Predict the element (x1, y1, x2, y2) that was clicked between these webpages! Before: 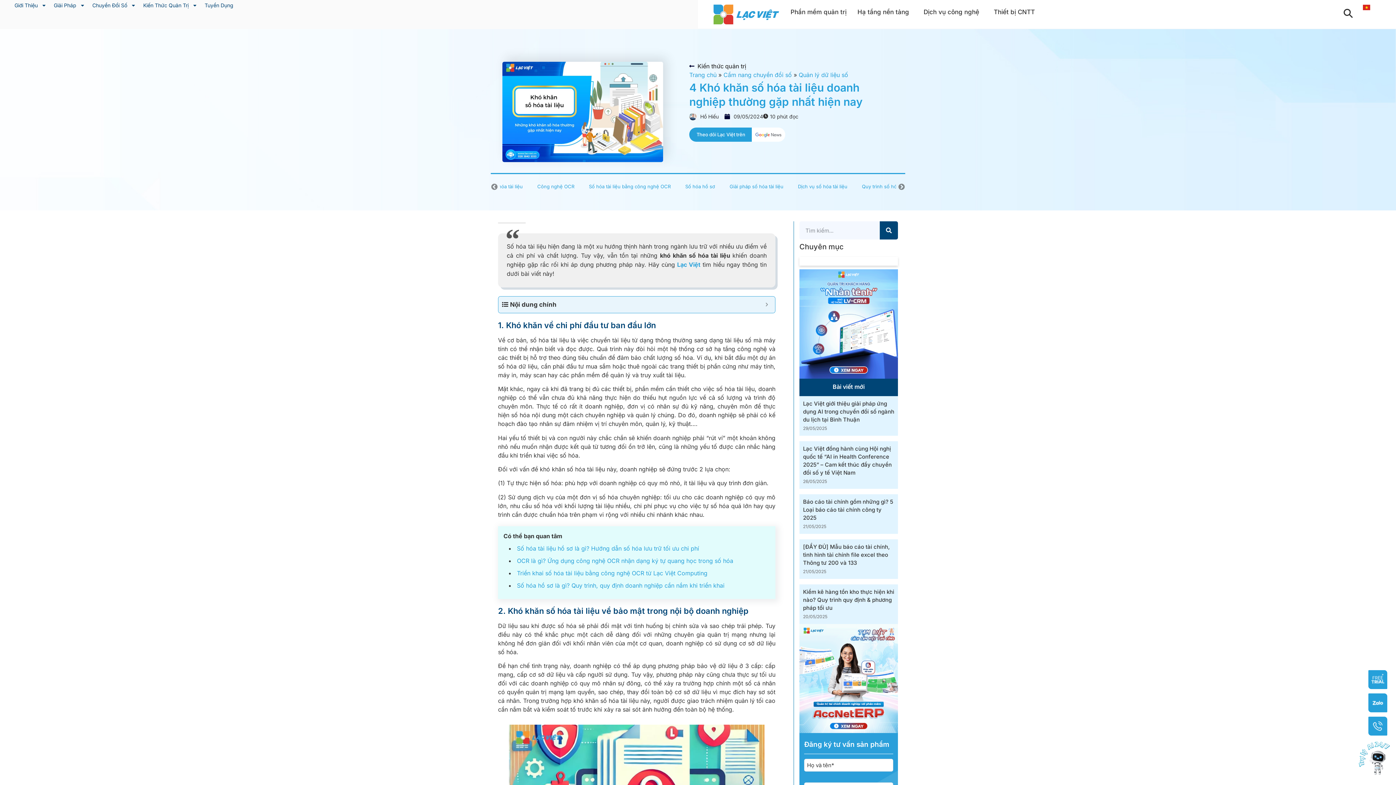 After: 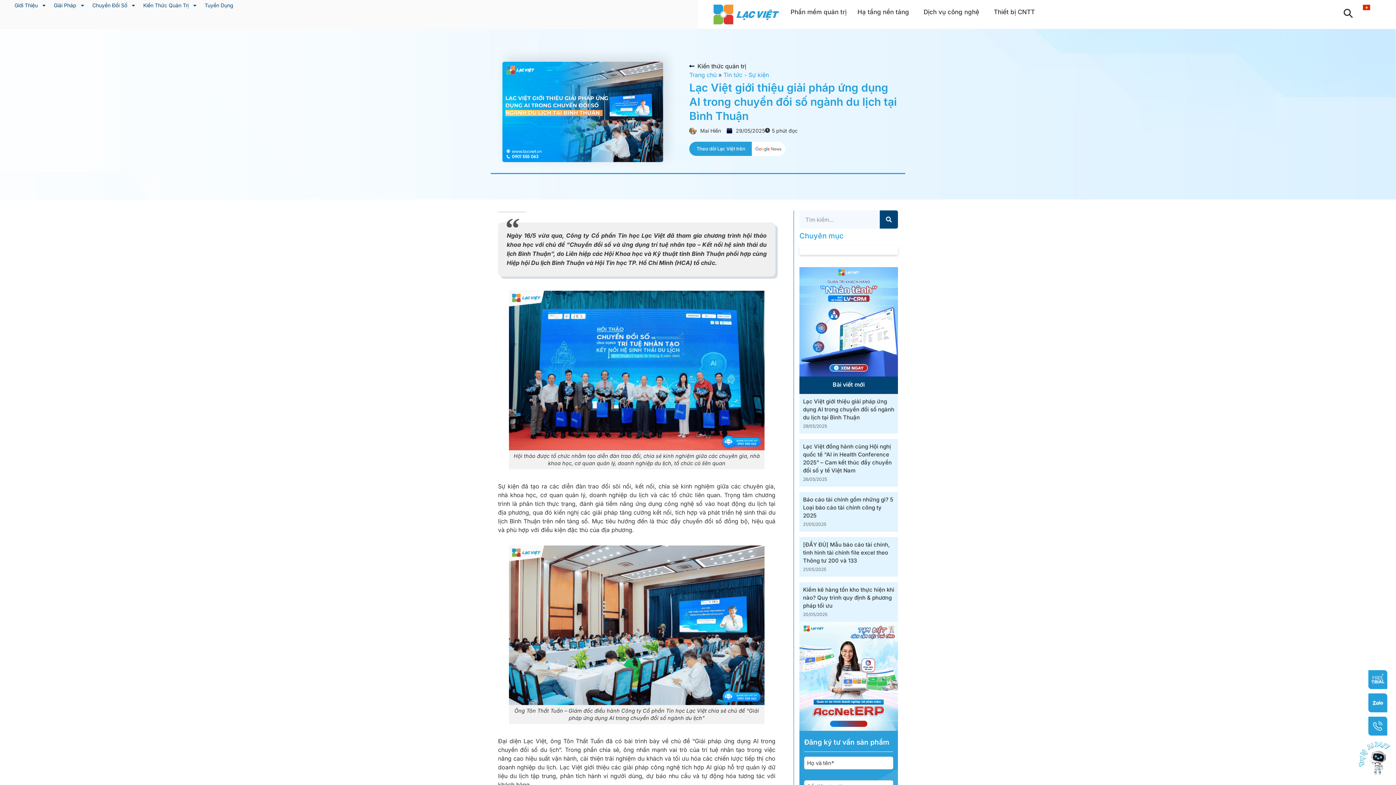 Action: label: Lạc Việt giới thiệu giải pháp ứng dụng AI trong chuyển đổi số ngành du lịch tại Bình Thuận bbox: (803, 400, 894, 423)